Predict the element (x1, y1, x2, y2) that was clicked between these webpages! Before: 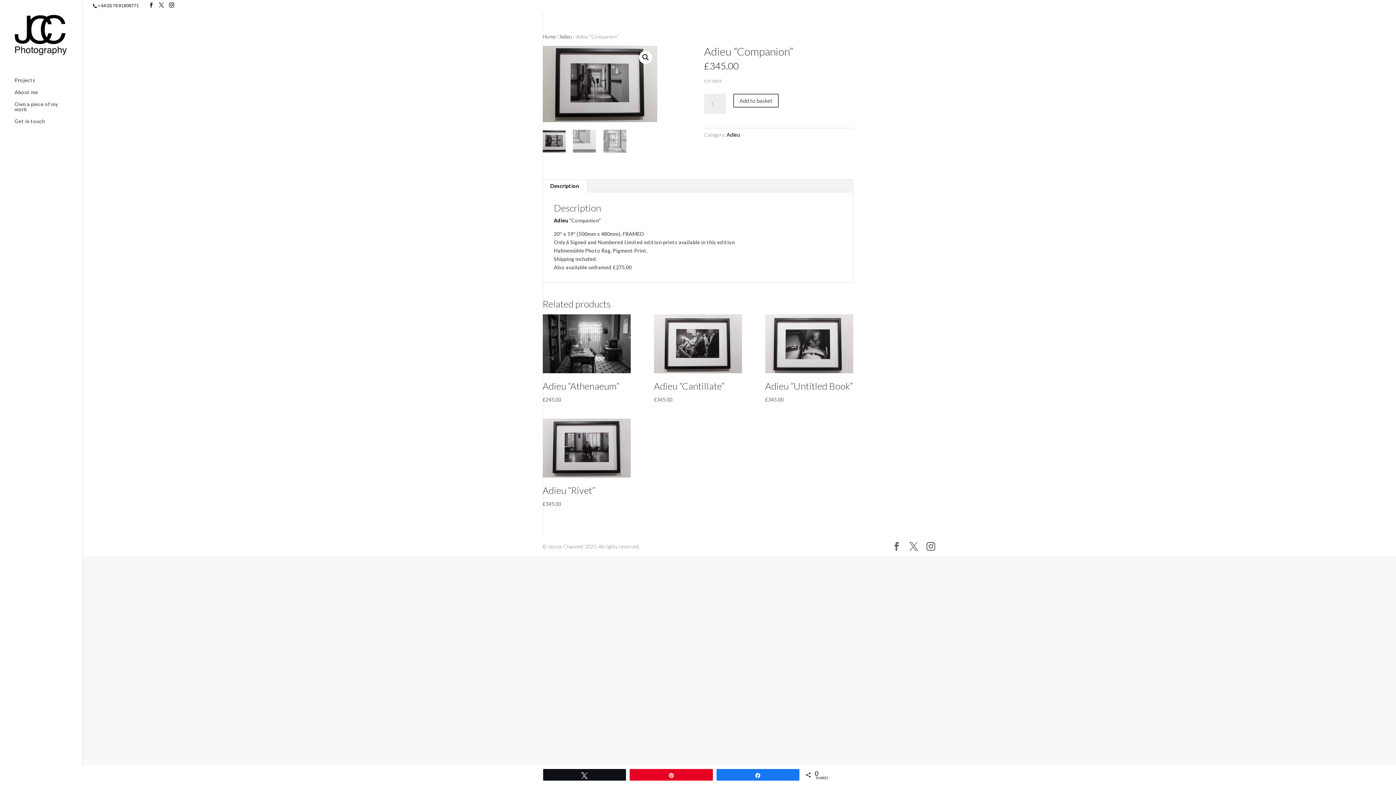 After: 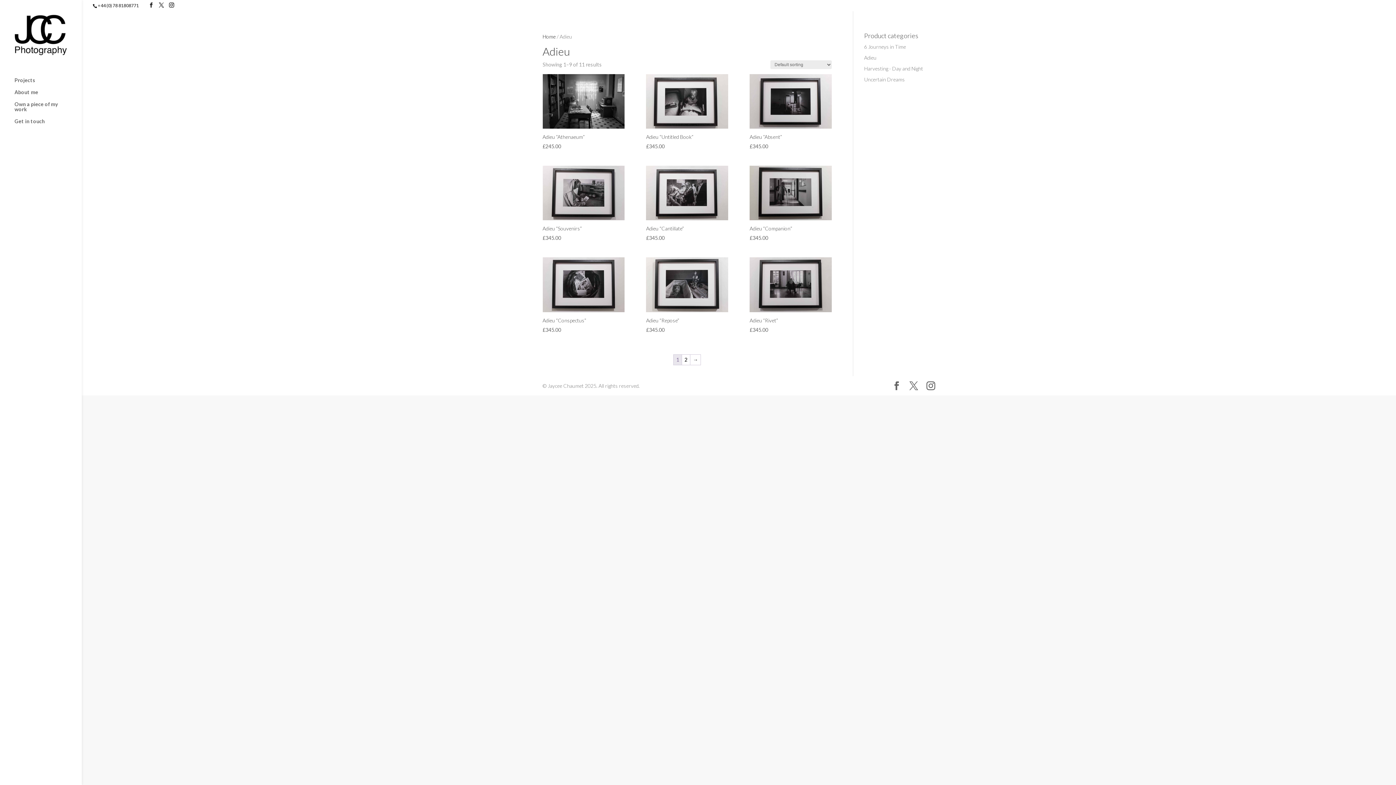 Action: label: Adieu bbox: (559, 33, 572, 39)